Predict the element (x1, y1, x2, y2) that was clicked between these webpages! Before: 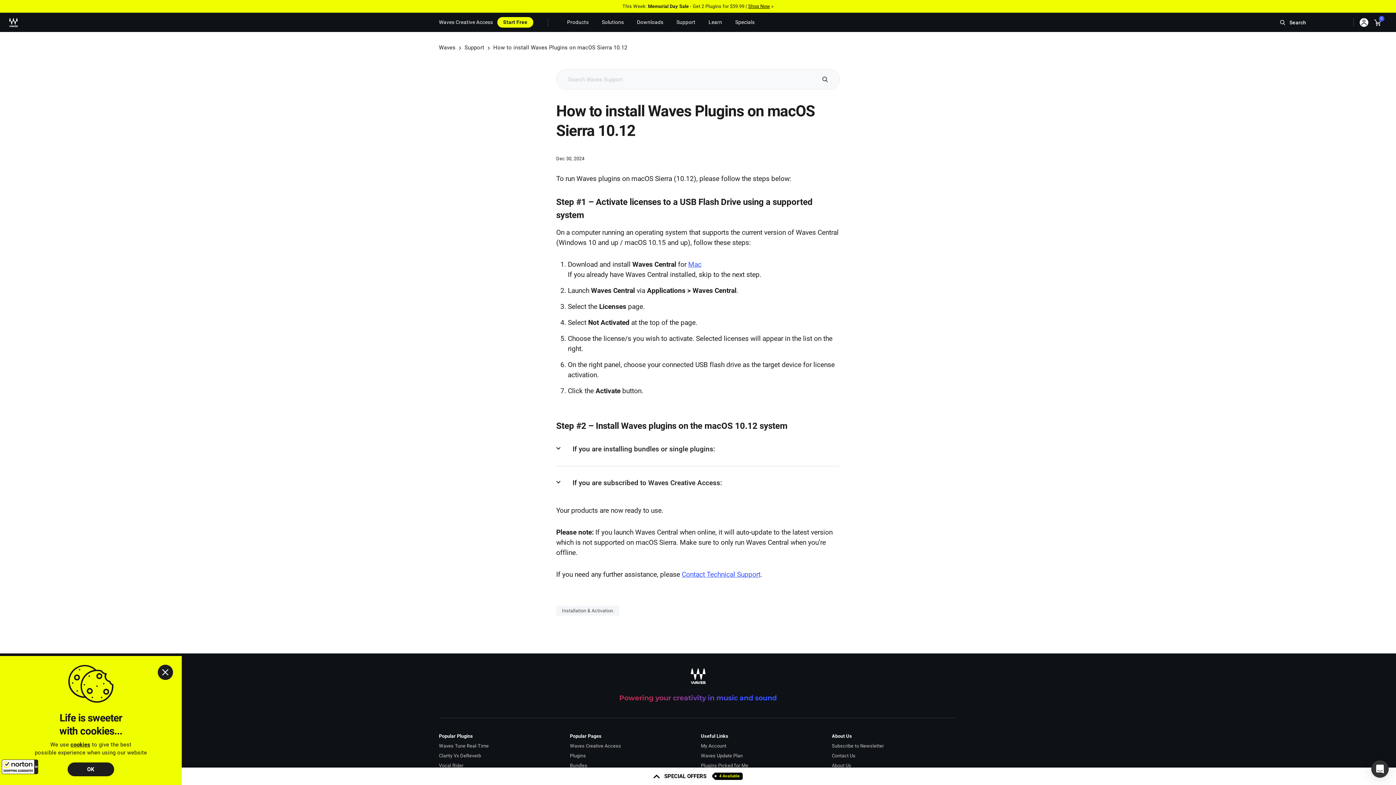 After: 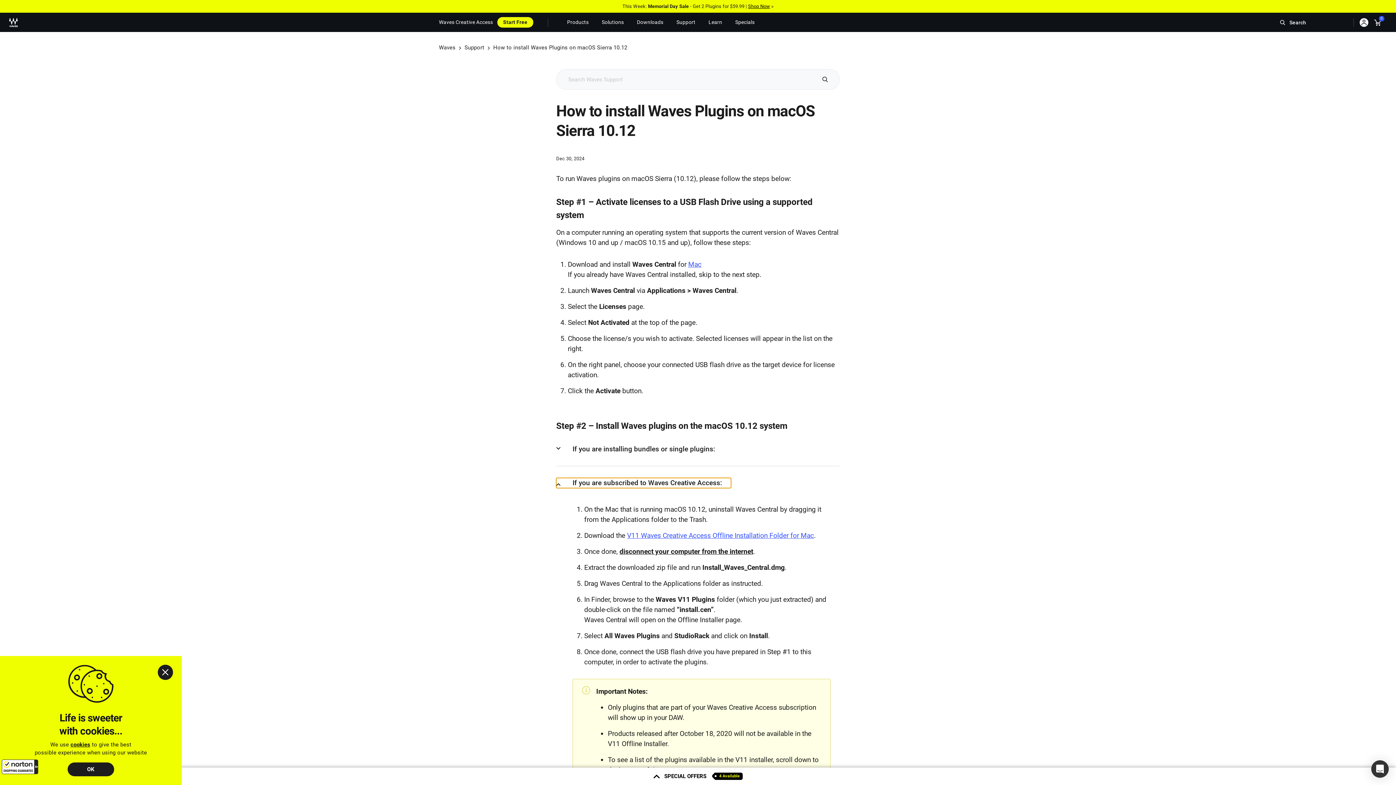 Action: label: If you are subscribed to Waves Creative Access: bbox: (556, 478, 731, 488)